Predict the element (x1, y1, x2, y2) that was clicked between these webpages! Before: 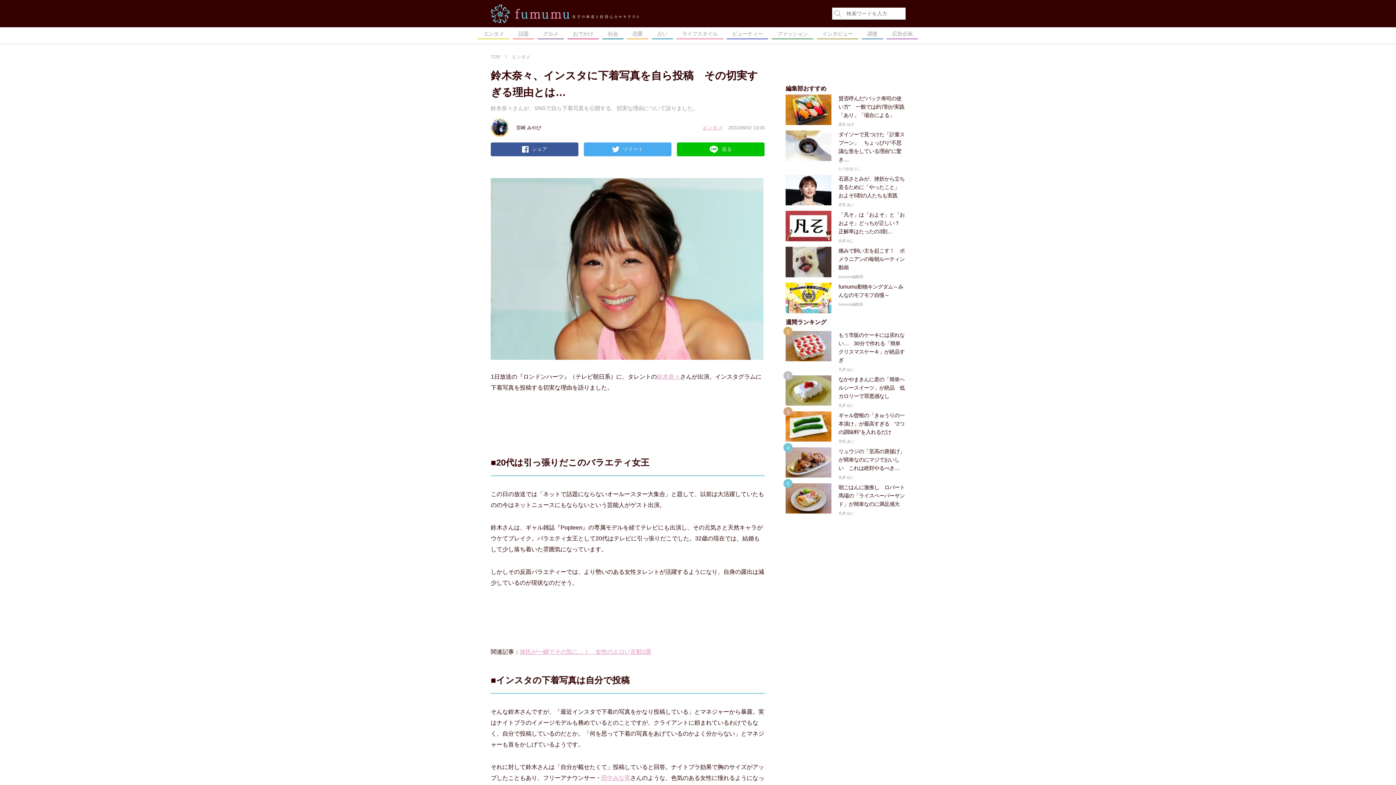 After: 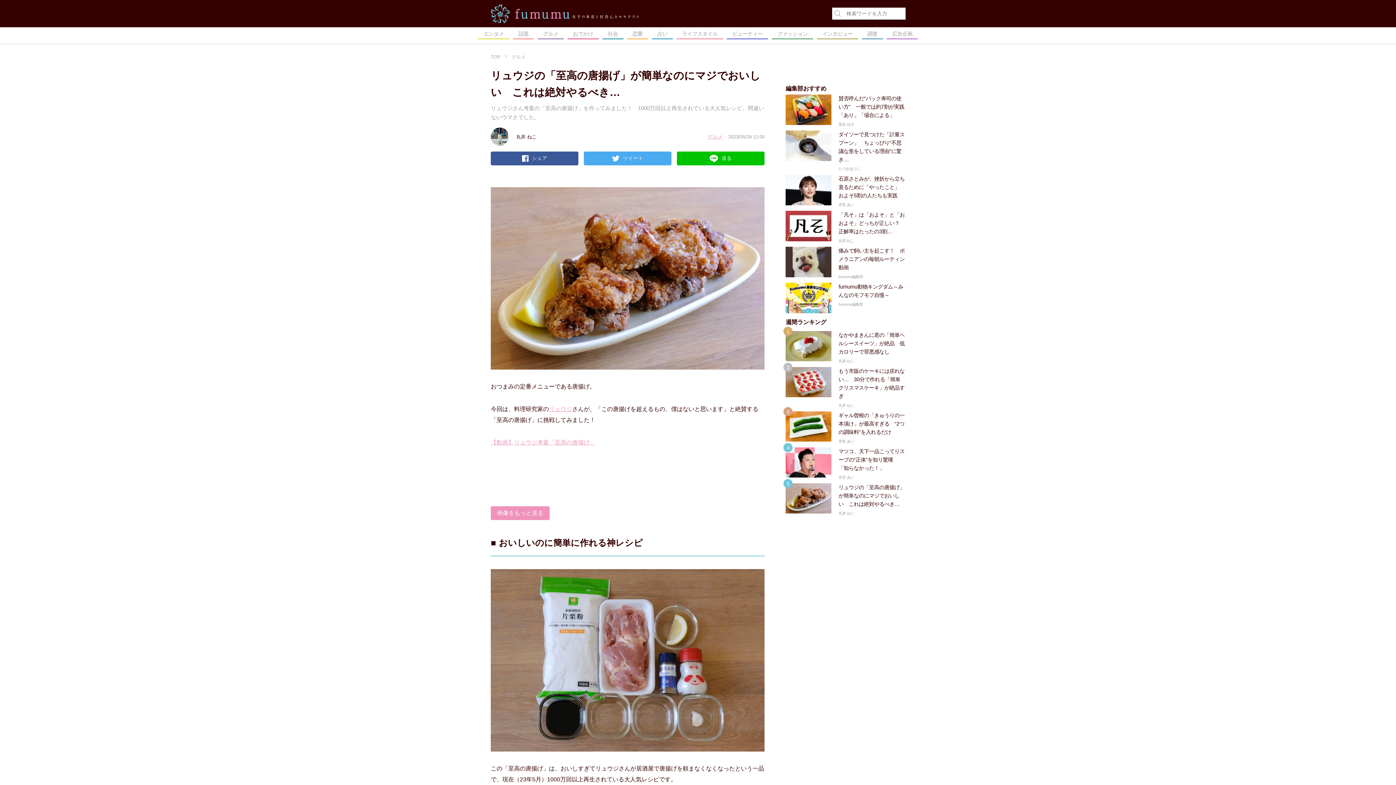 Action: label: リュウジの「至高の唐揚げ」が簡単なのにマジでおいしい　これは絶対やるべき…

丸井 ねこ bbox: (782, 447, 909, 480)